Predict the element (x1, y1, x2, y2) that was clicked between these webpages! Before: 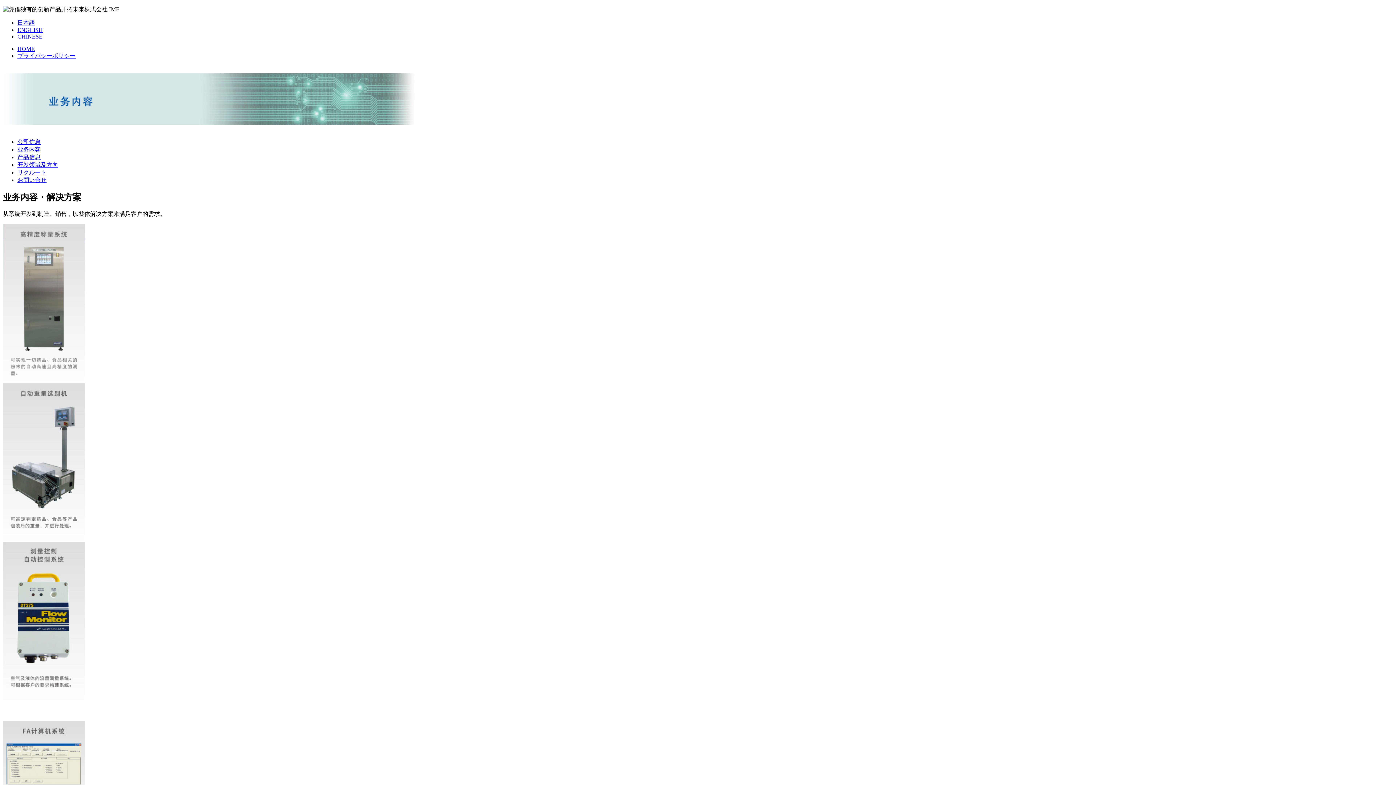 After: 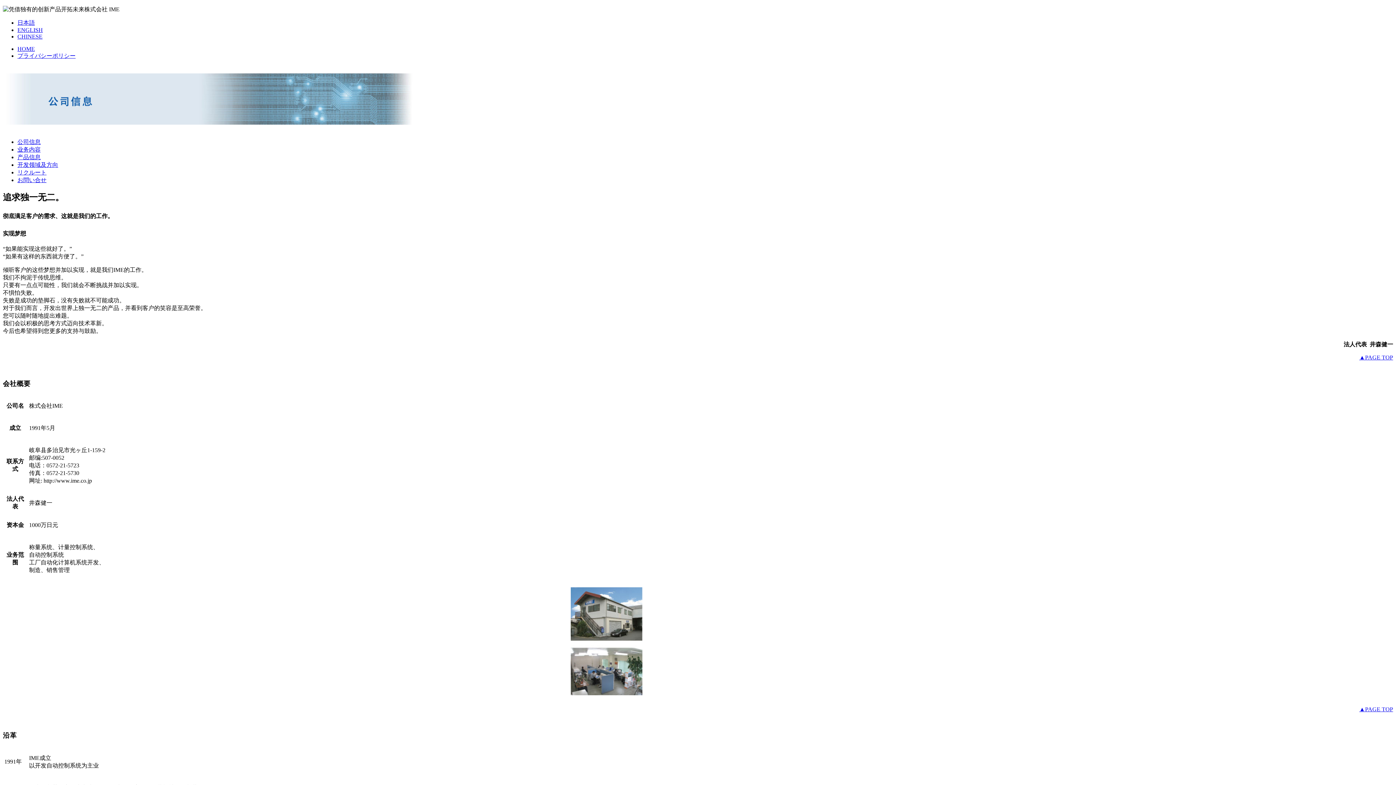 Action: label: 公司信息 bbox: (17, 138, 40, 145)